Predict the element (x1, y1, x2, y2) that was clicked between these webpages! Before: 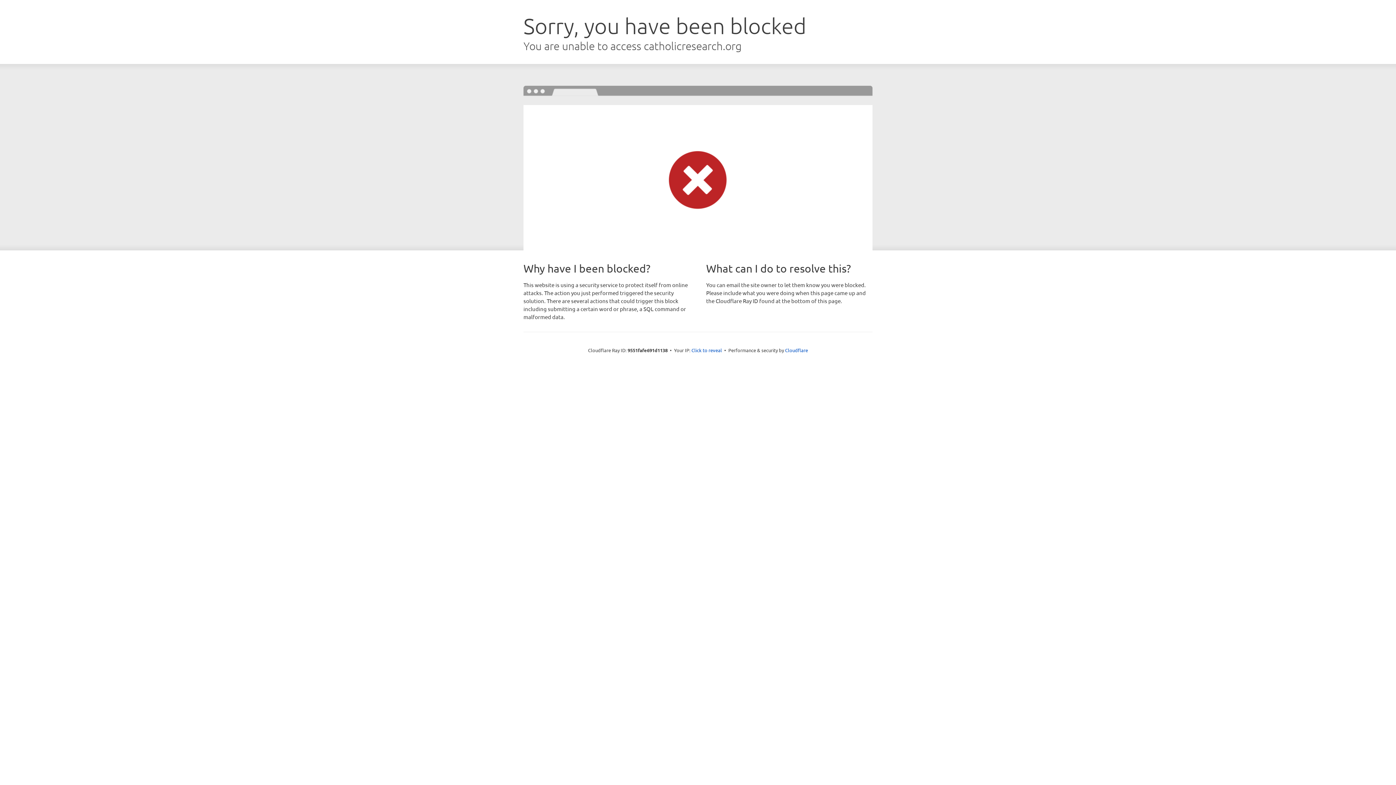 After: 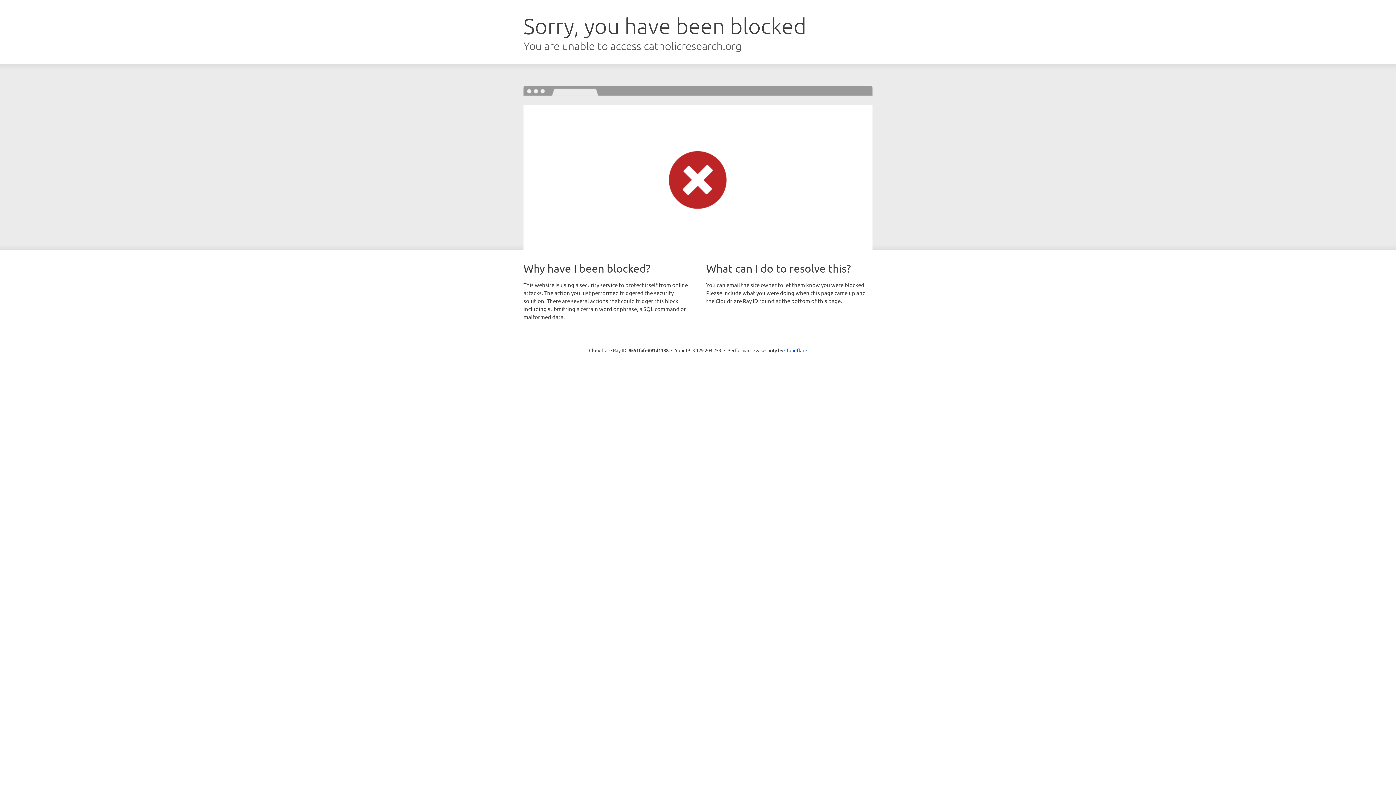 Action: label: Click to reveal bbox: (691, 346, 722, 353)